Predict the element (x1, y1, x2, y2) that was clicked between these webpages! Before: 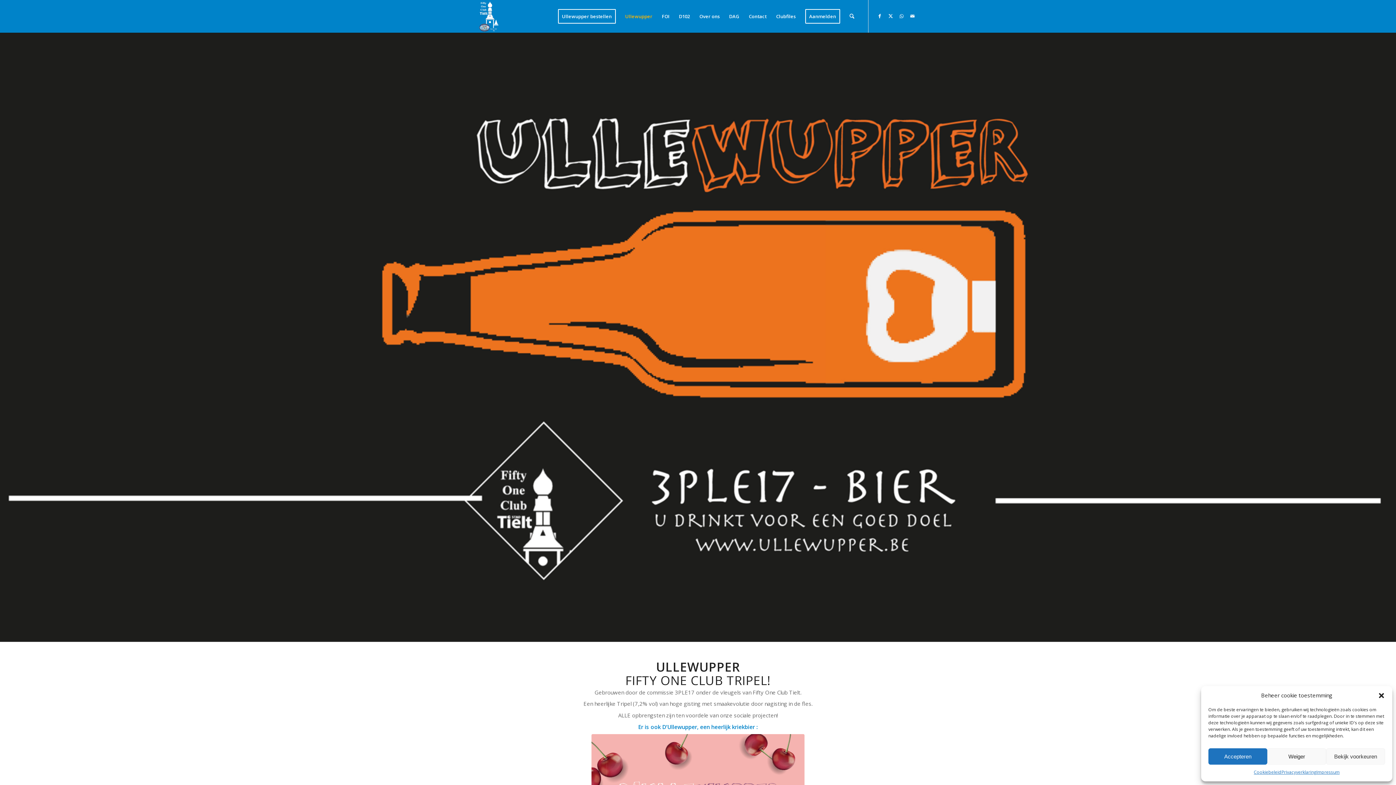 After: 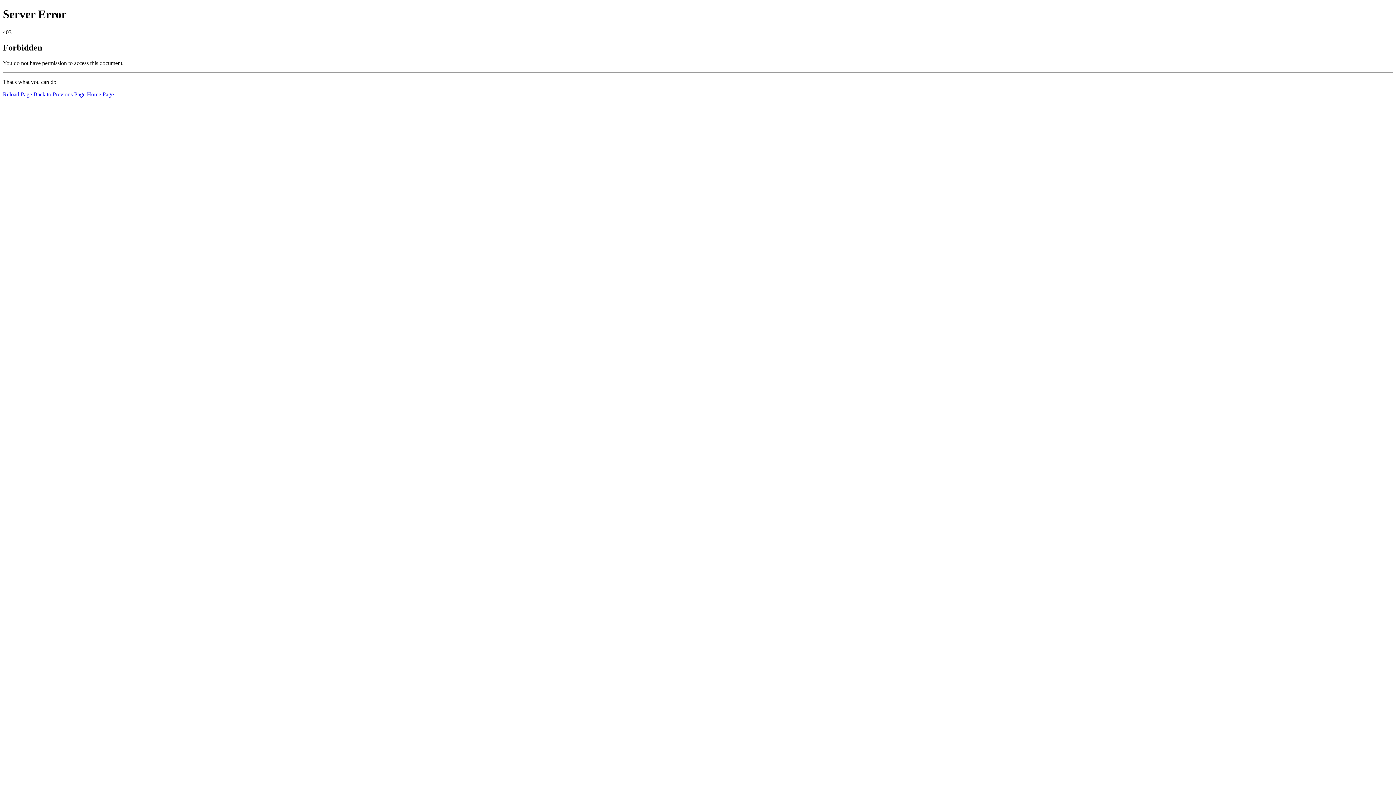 Action: label: D102 bbox: (674, 0, 694, 32)